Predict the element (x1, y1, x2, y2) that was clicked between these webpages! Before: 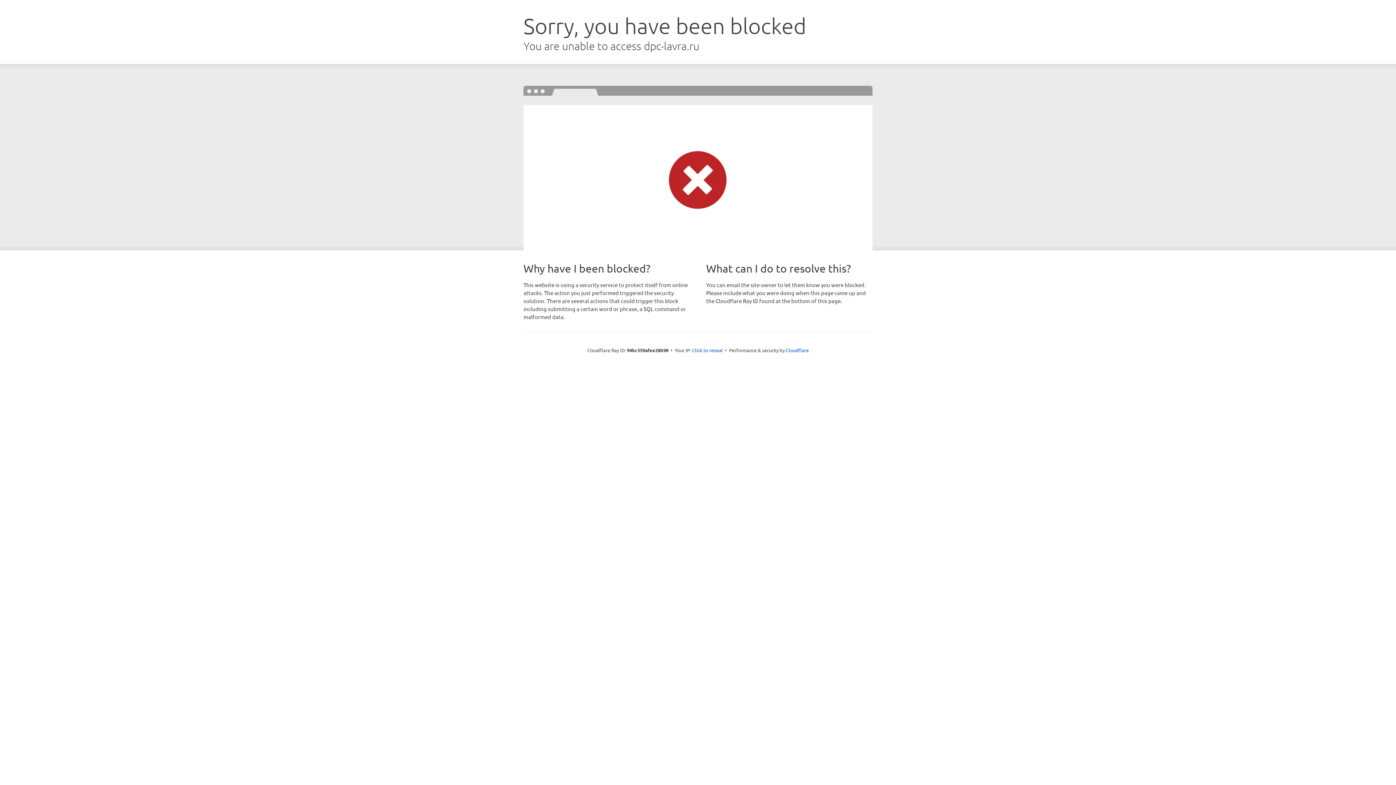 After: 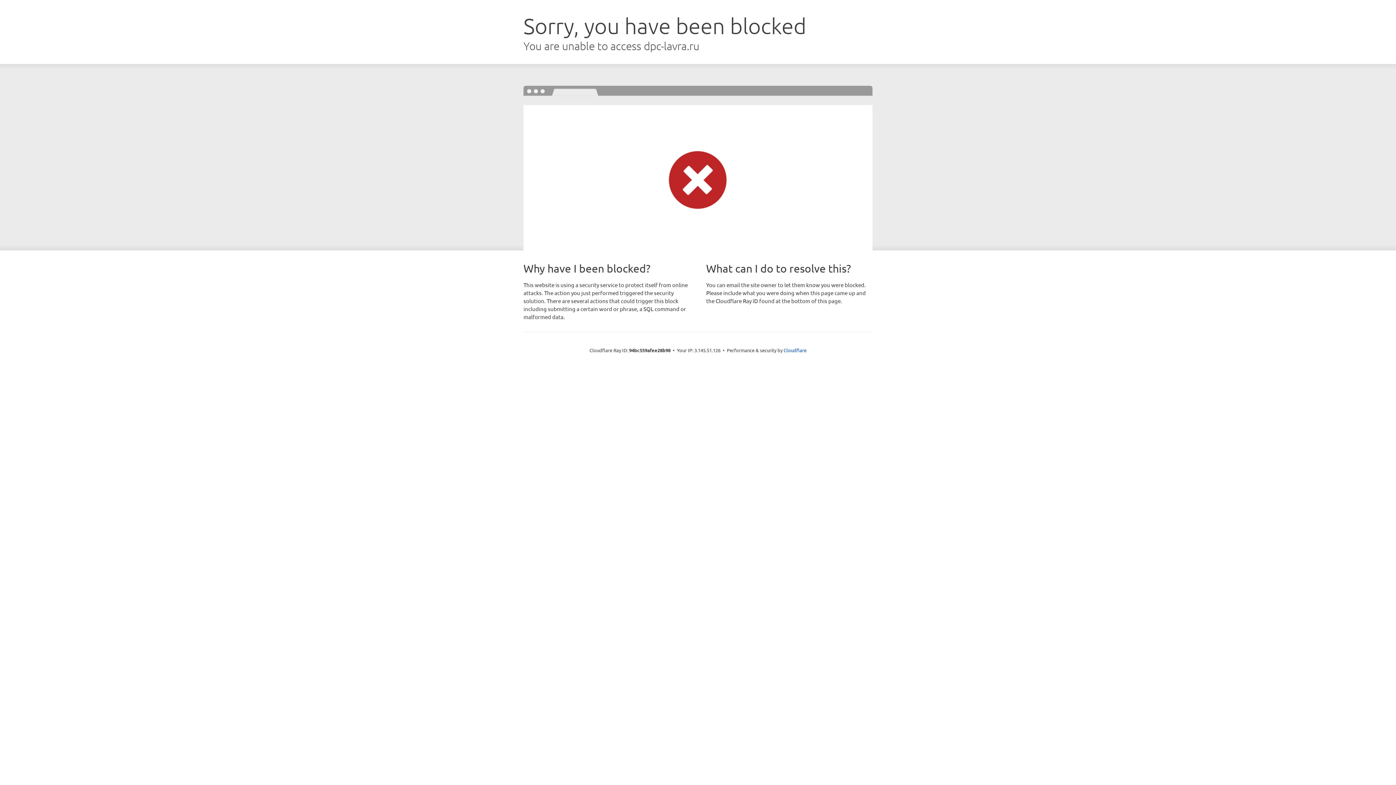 Action: bbox: (692, 346, 722, 353) label: Click to reveal